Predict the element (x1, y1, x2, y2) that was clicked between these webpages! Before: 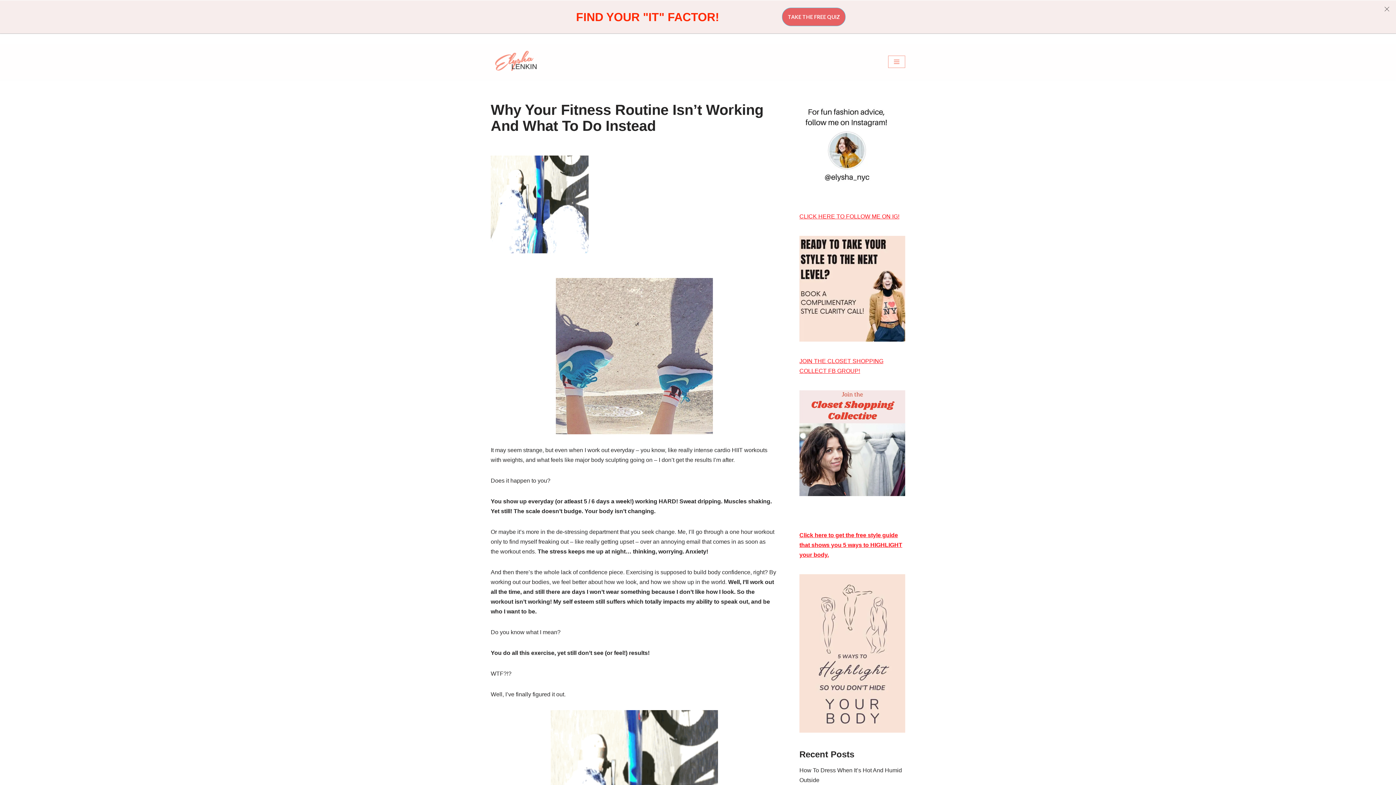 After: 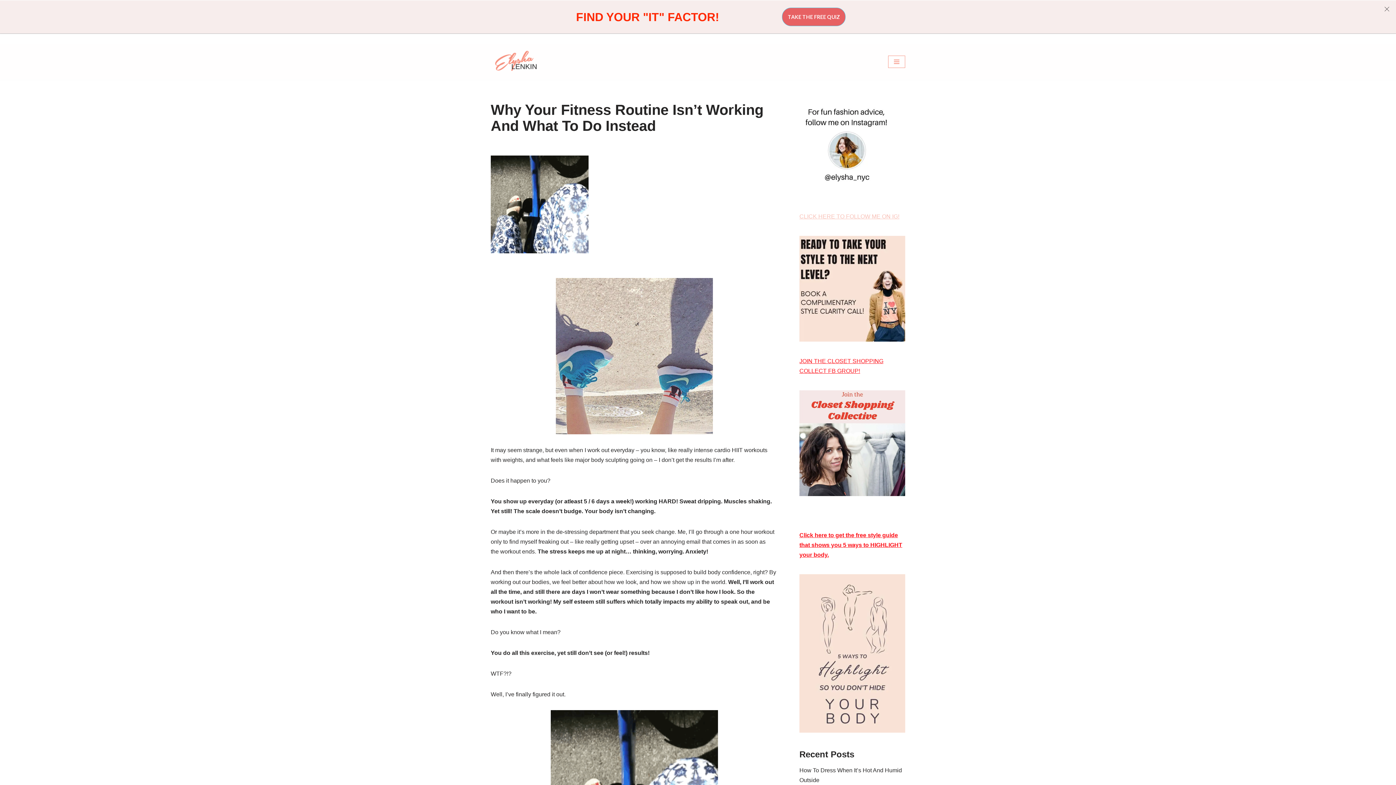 Action: bbox: (799, 213, 899, 219) label: CLICK HERE TO FOLLOW ME ON IG!